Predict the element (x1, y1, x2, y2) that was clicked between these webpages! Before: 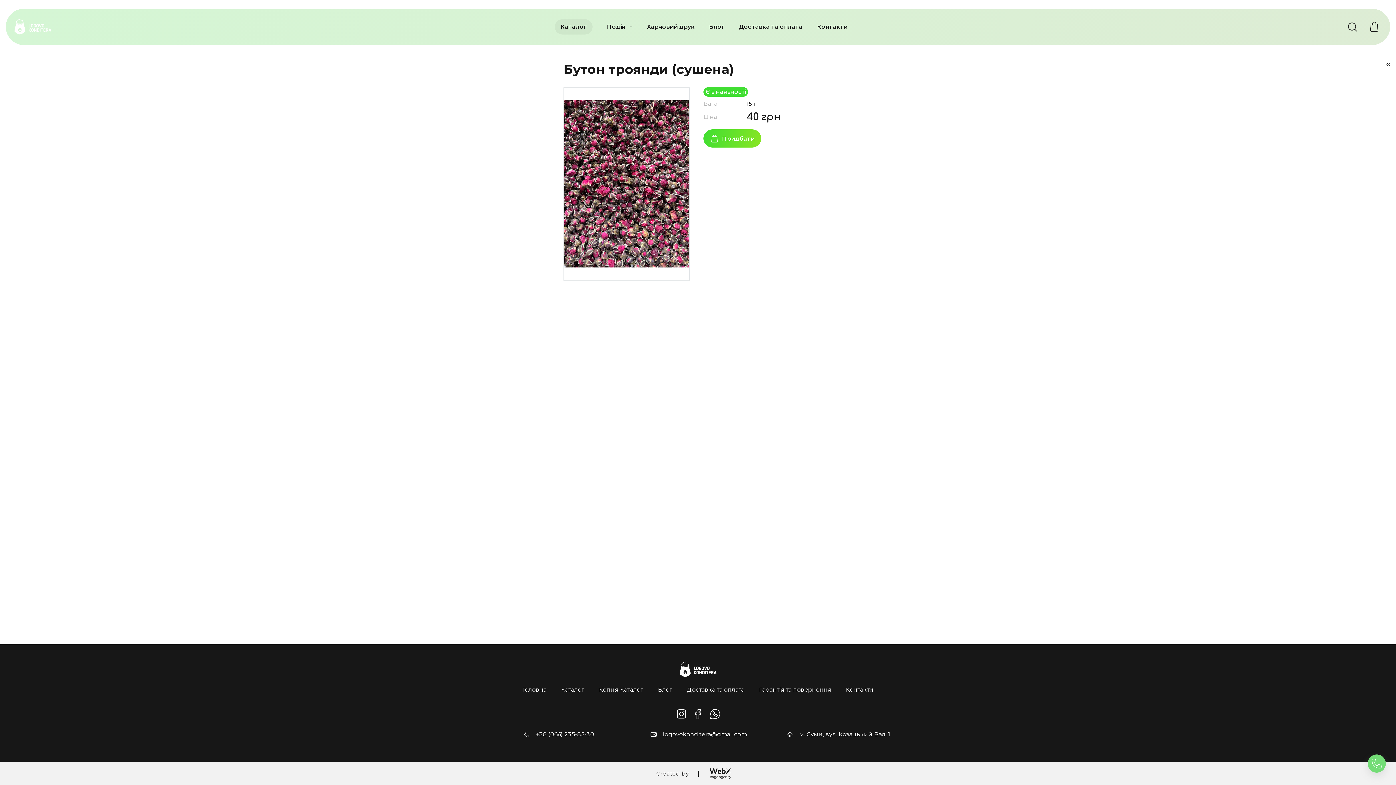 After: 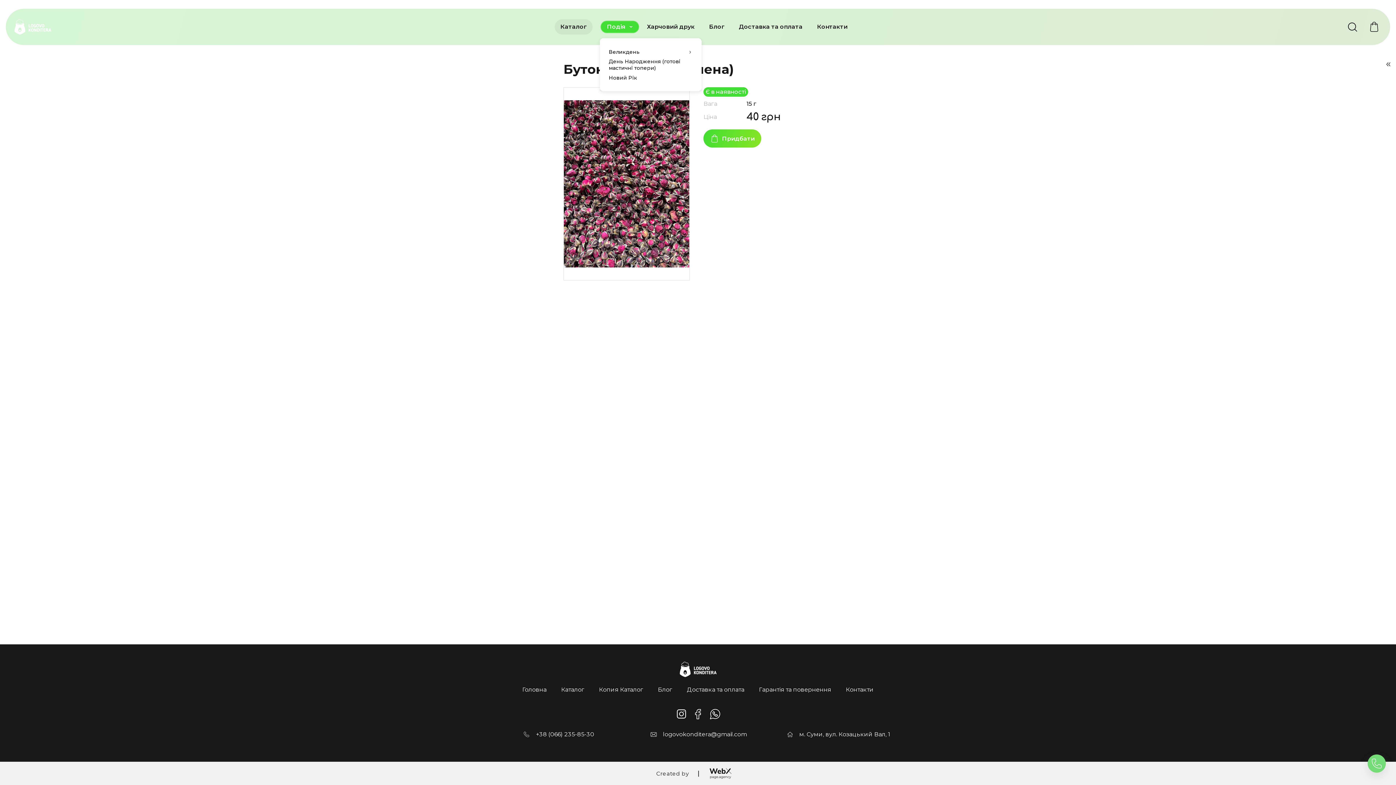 Action: label: Подія bbox: (601, 21, 638, 32)